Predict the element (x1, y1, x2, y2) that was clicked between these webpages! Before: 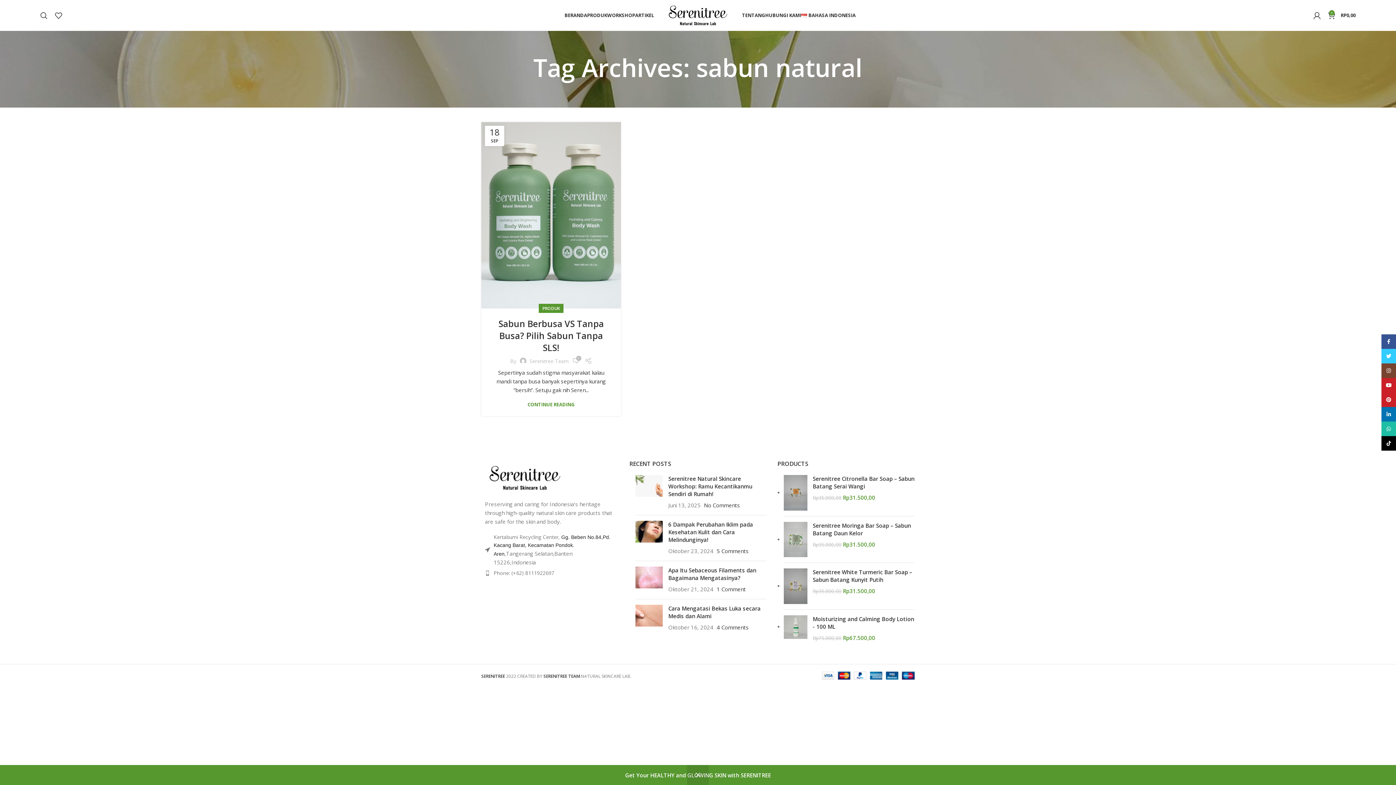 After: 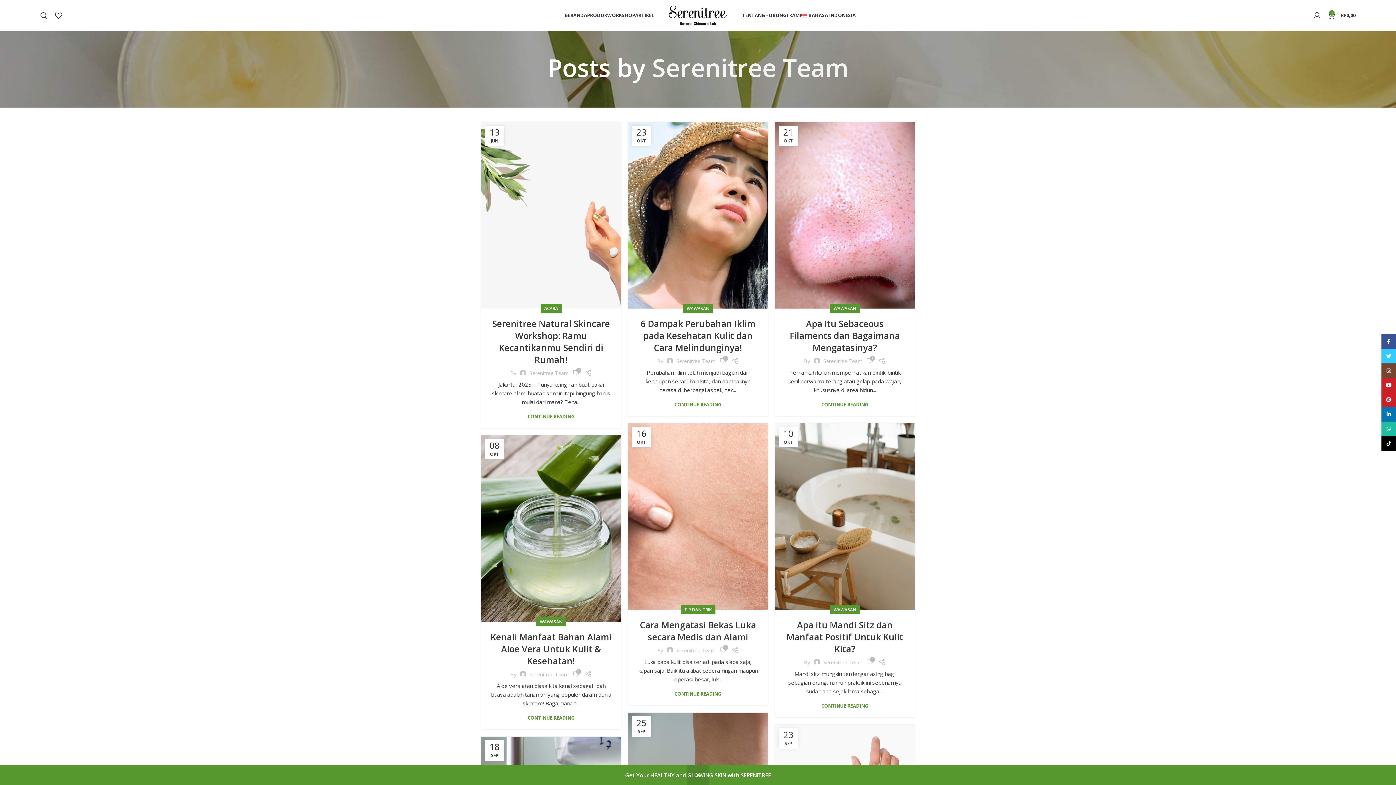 Action: label: Serenitree Team bbox: (529, 357, 568, 364)